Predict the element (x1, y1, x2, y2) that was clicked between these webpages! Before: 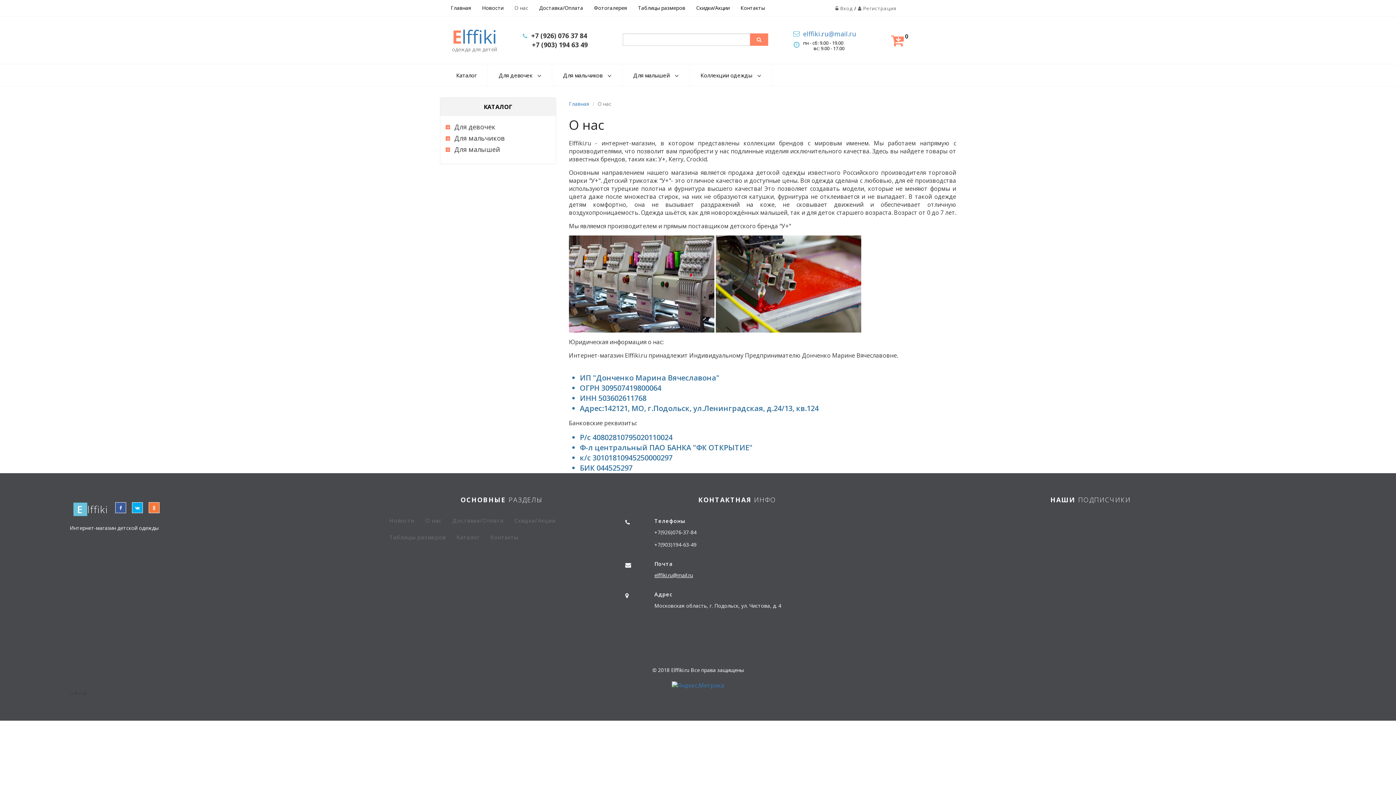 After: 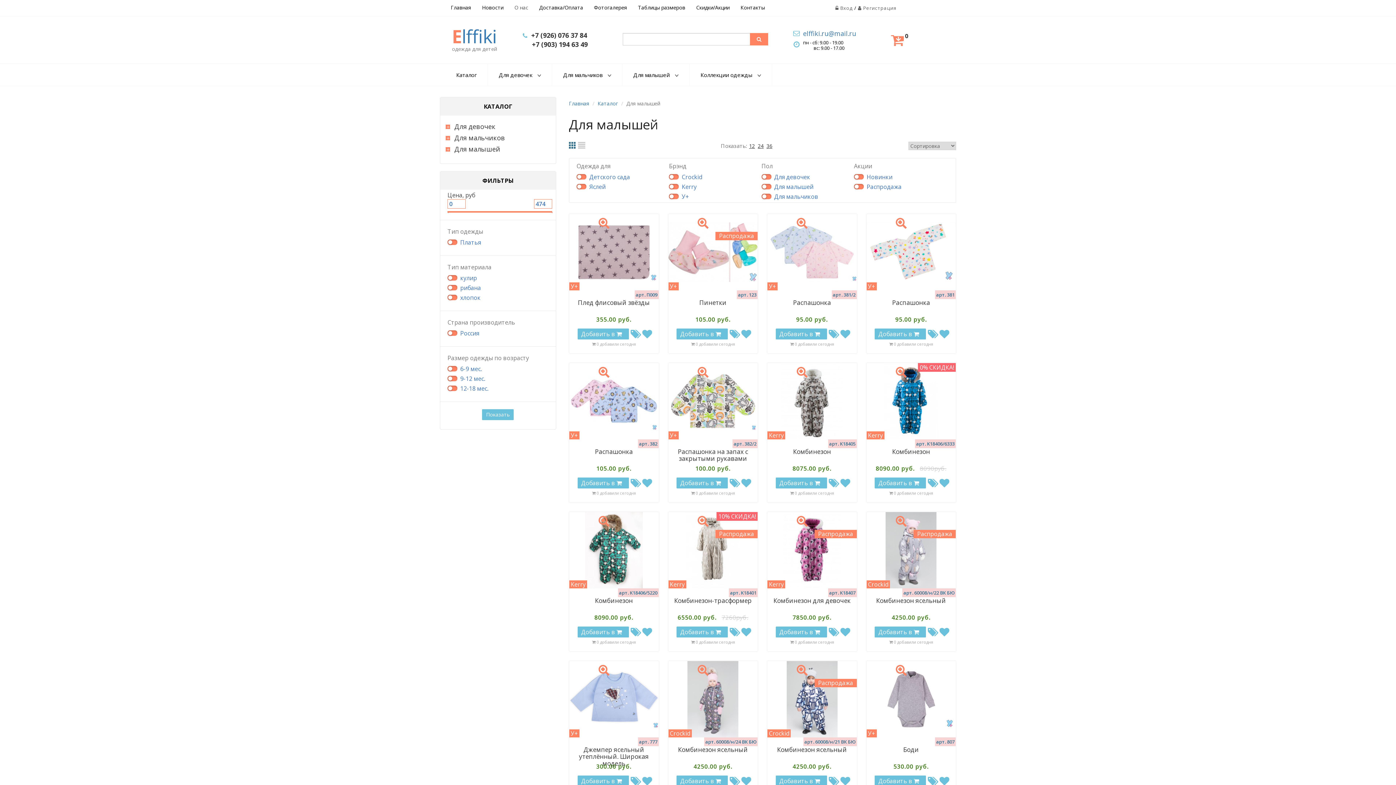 Action: label: Для малышей bbox: (454, 145, 555, 153)